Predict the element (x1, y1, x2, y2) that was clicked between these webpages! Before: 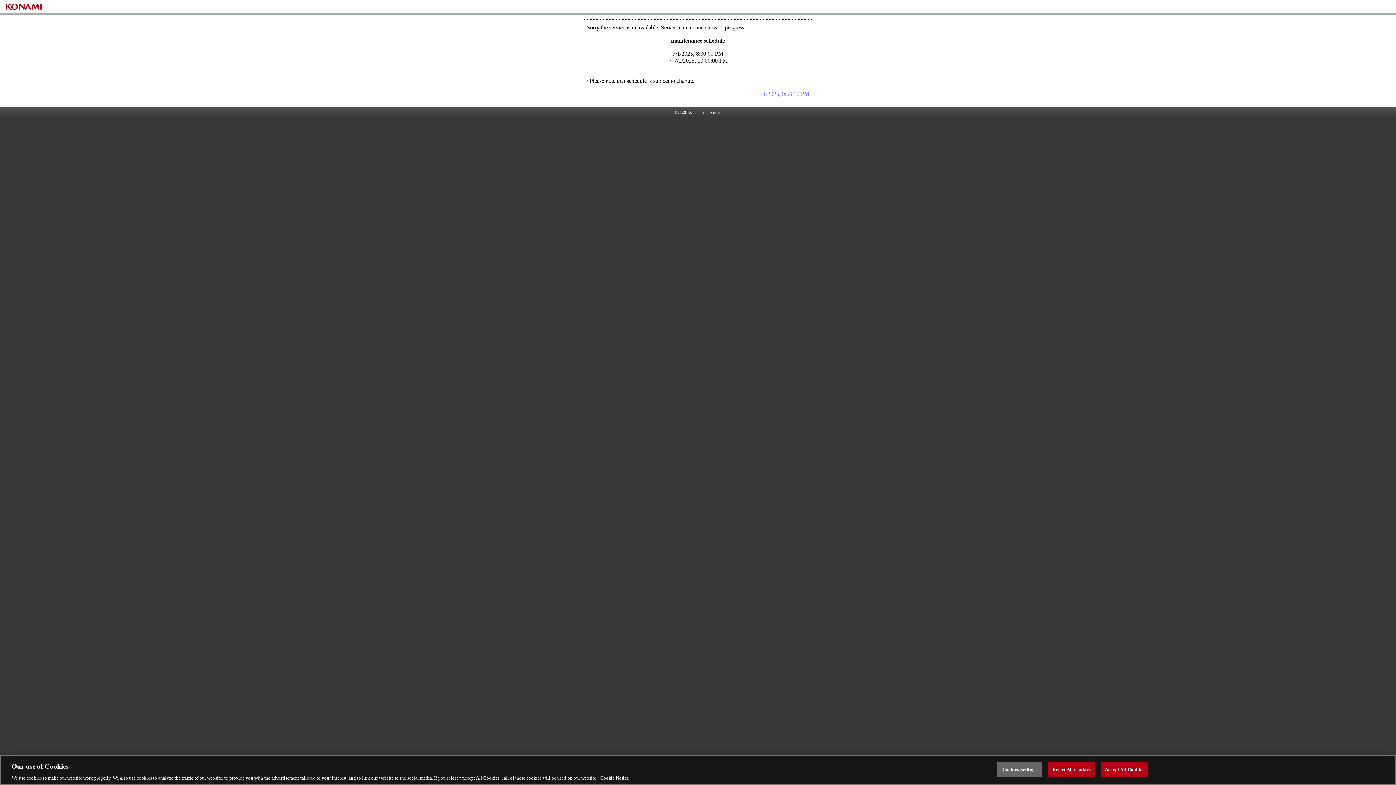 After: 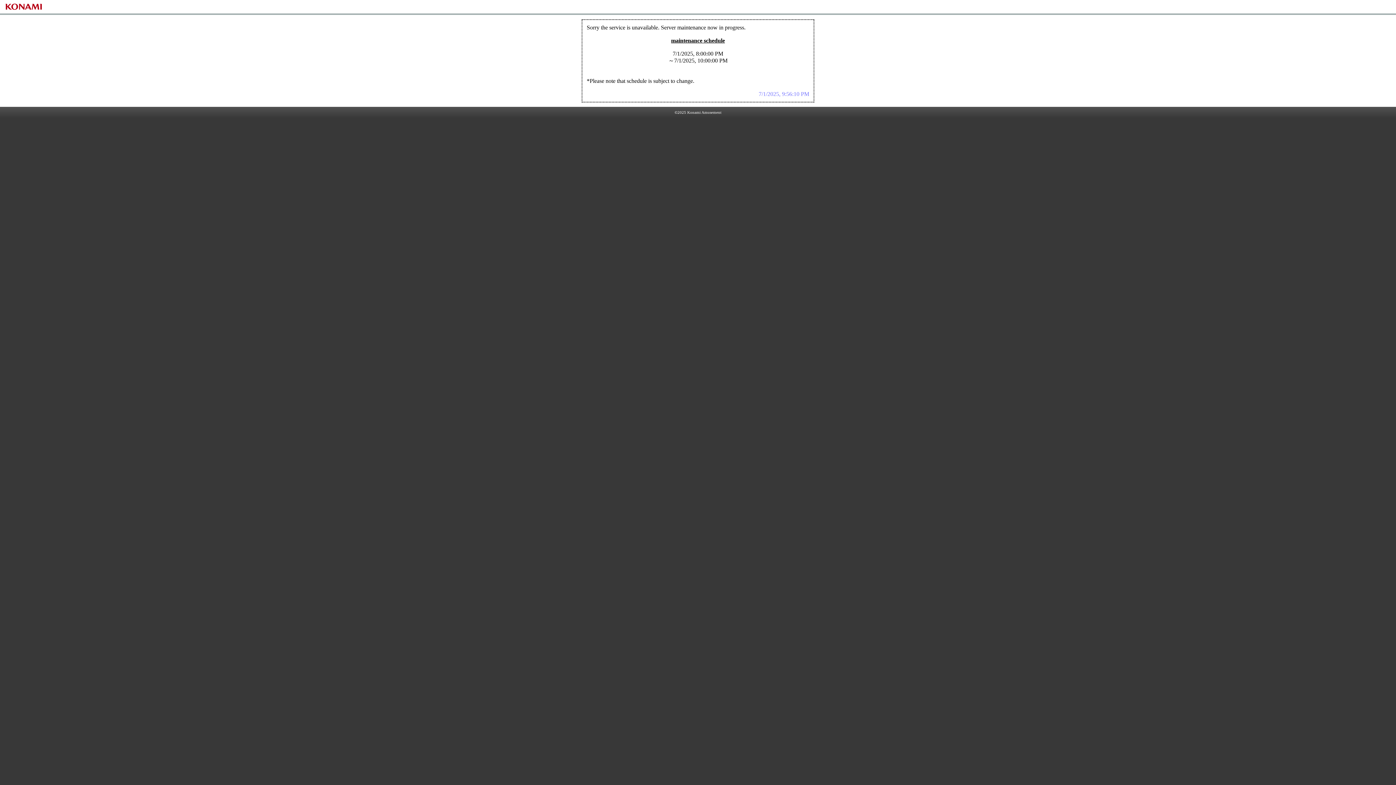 Action: bbox: (1048, 775, 1095, 790) label: Reject All Cookies